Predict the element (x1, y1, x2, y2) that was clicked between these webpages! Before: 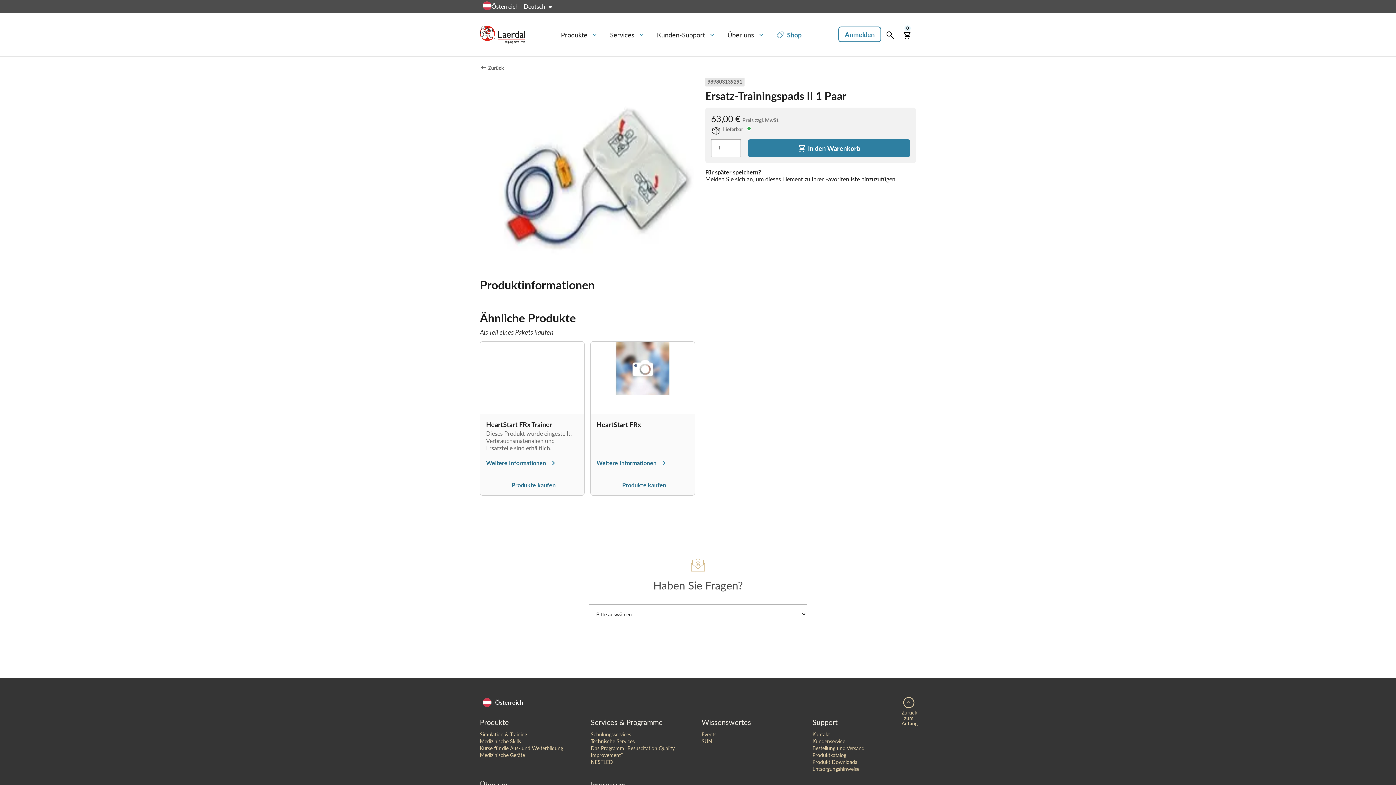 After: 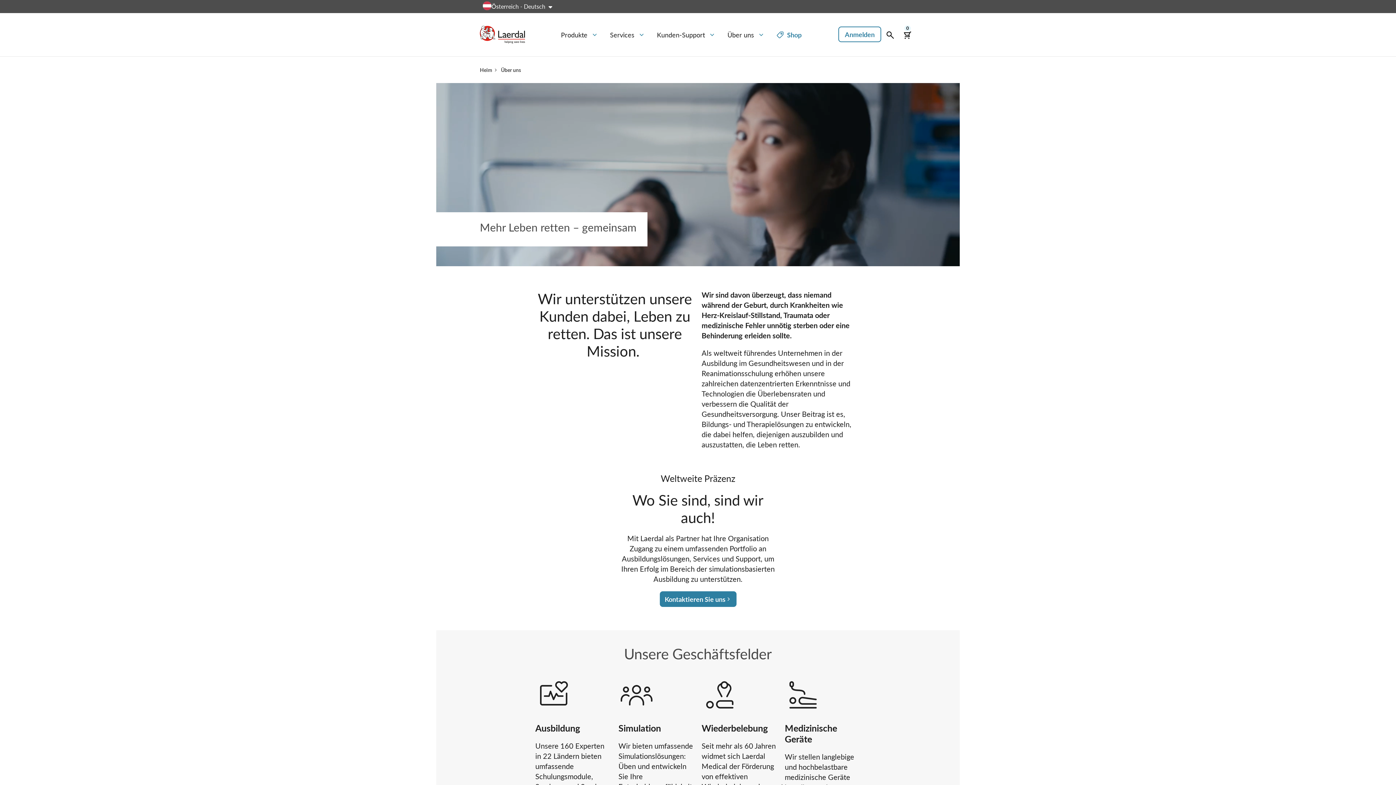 Action: bbox: (480, 780, 509, 790) label: Über uns